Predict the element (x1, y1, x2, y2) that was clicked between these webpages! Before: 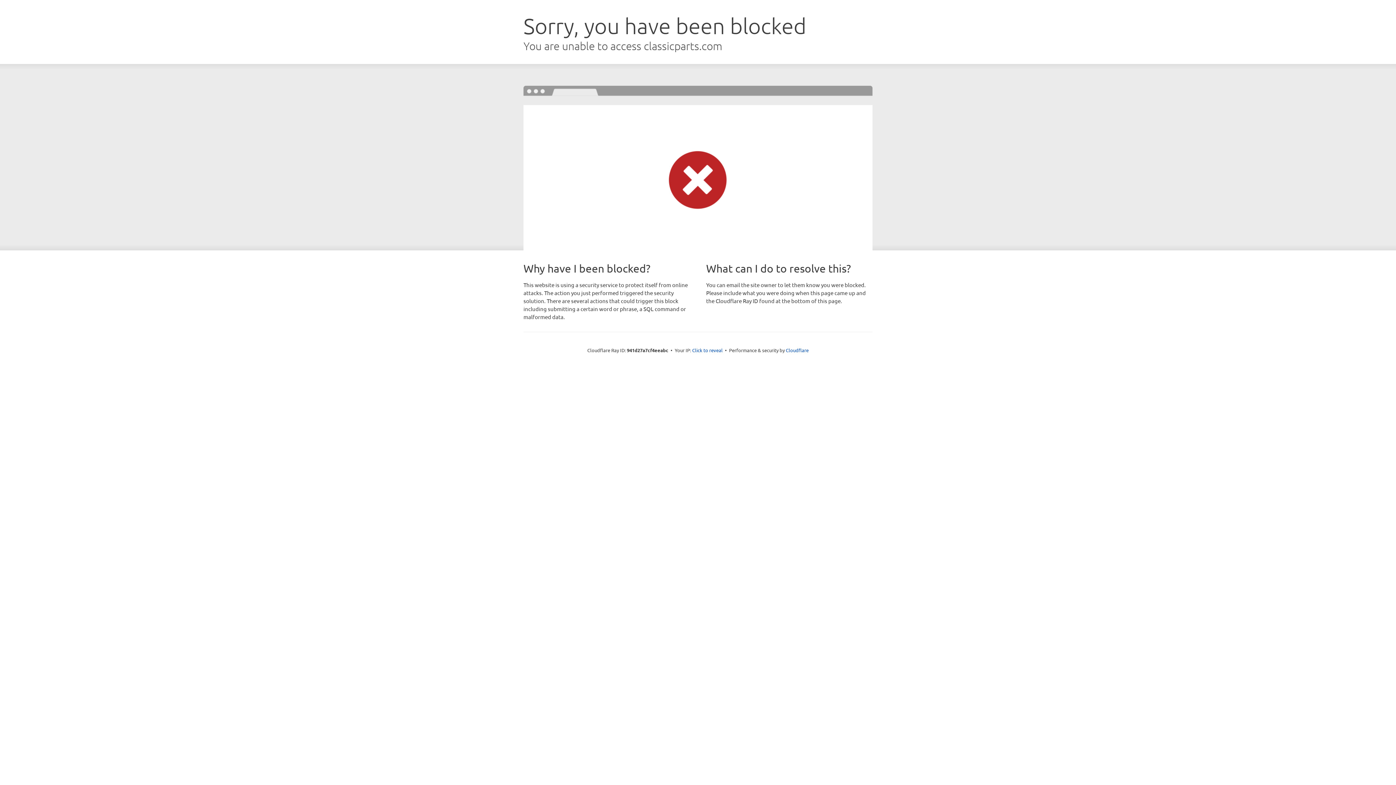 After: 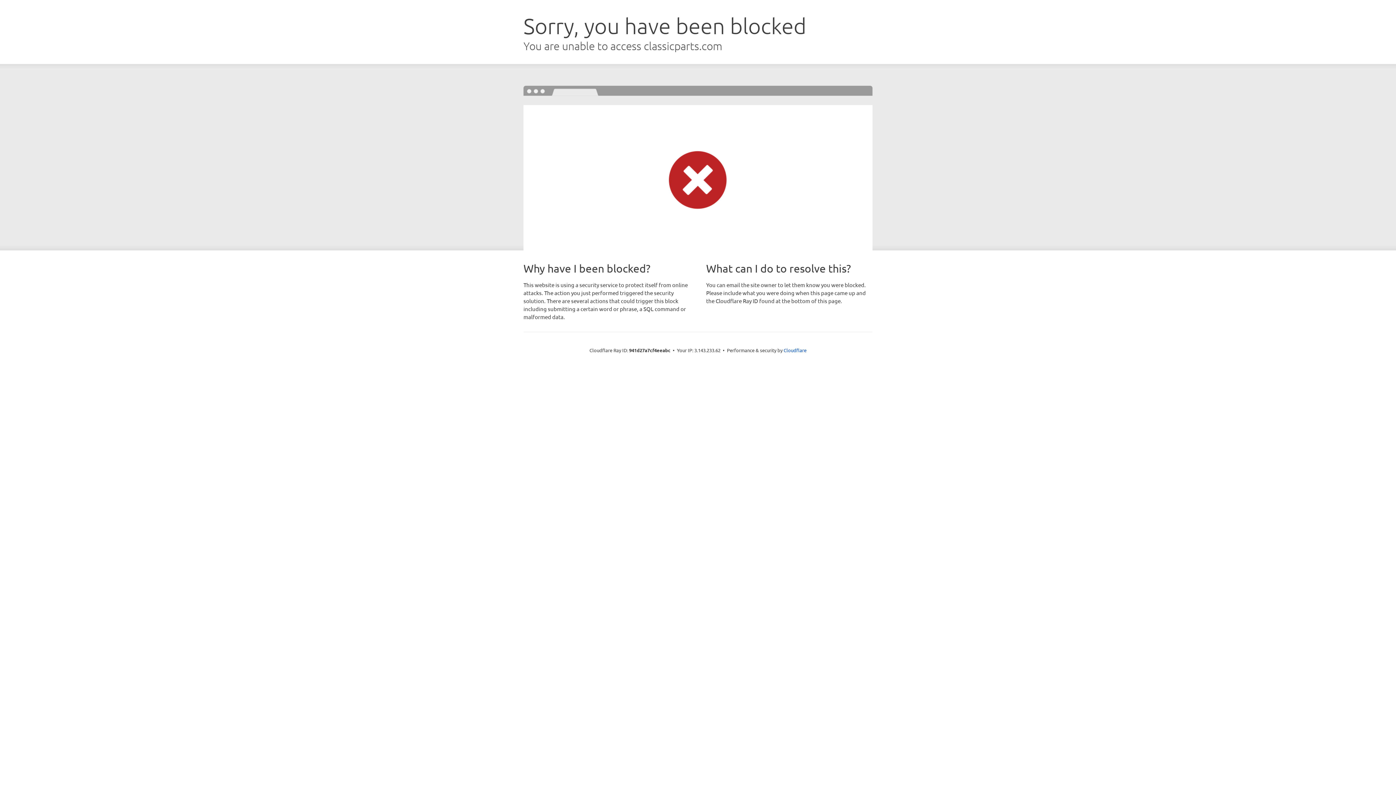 Action: label: Click to reveal bbox: (692, 346, 722, 353)